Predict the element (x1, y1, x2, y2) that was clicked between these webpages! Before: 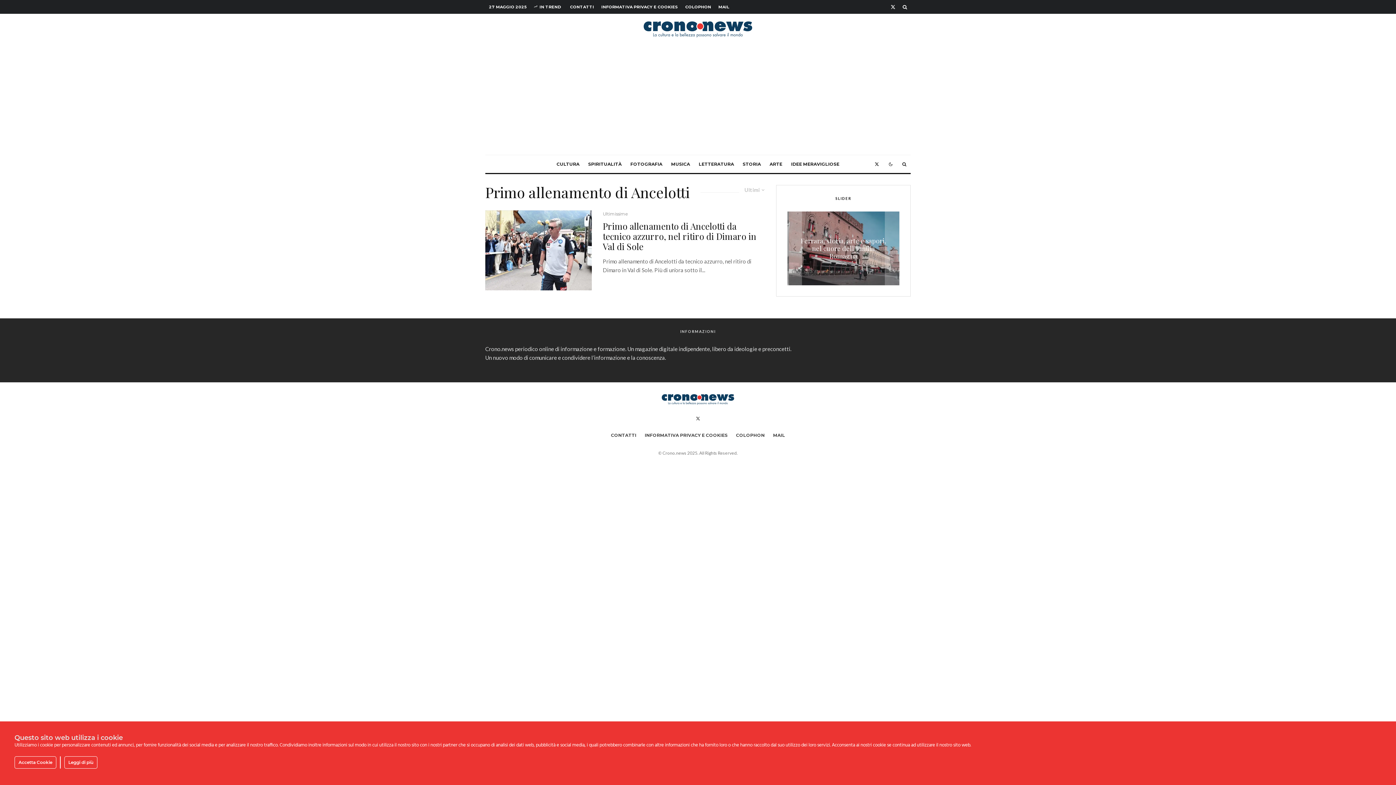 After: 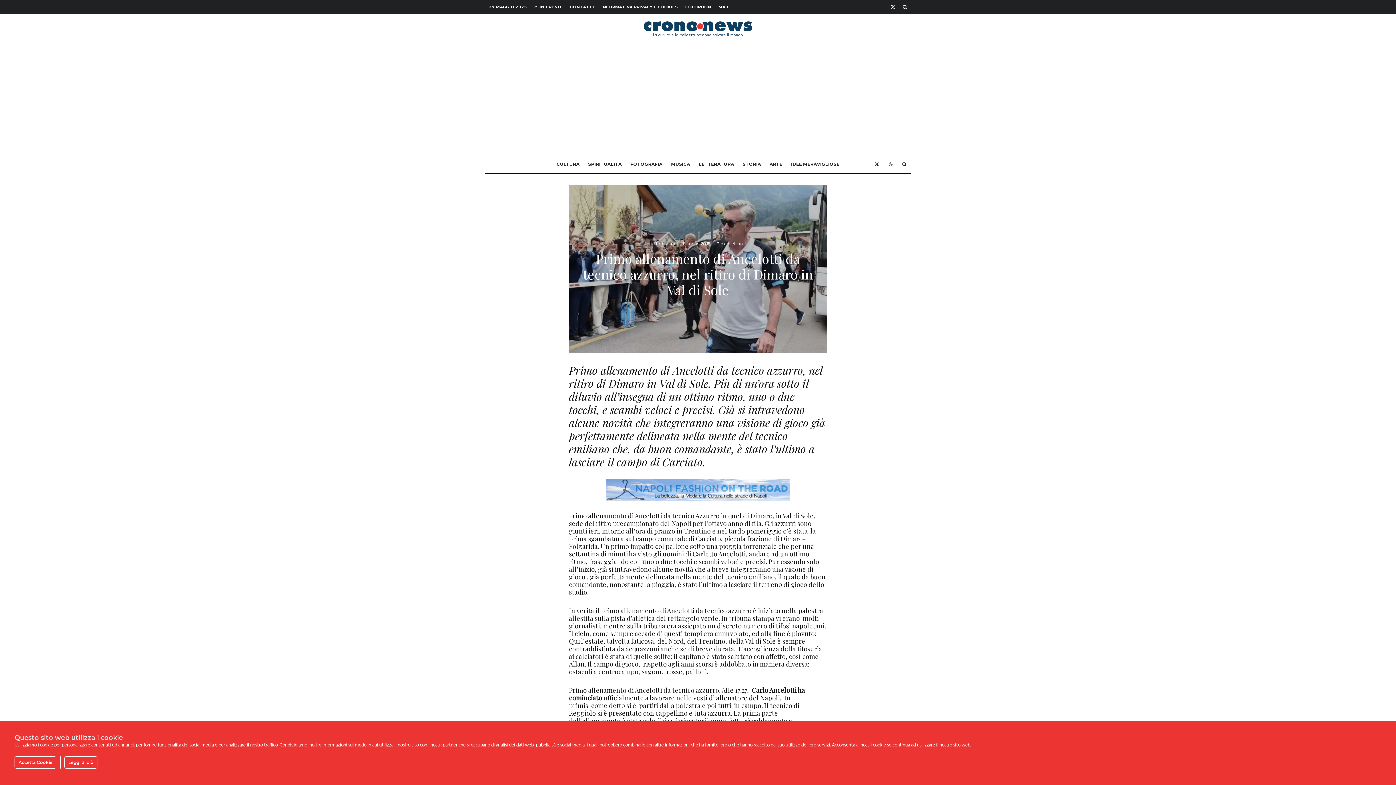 Action: bbox: (602, 221, 760, 251) label: Primo allenamento di Ancelotti da tecnico azzurro, nel ritiro di Dimaro in Val di Sole